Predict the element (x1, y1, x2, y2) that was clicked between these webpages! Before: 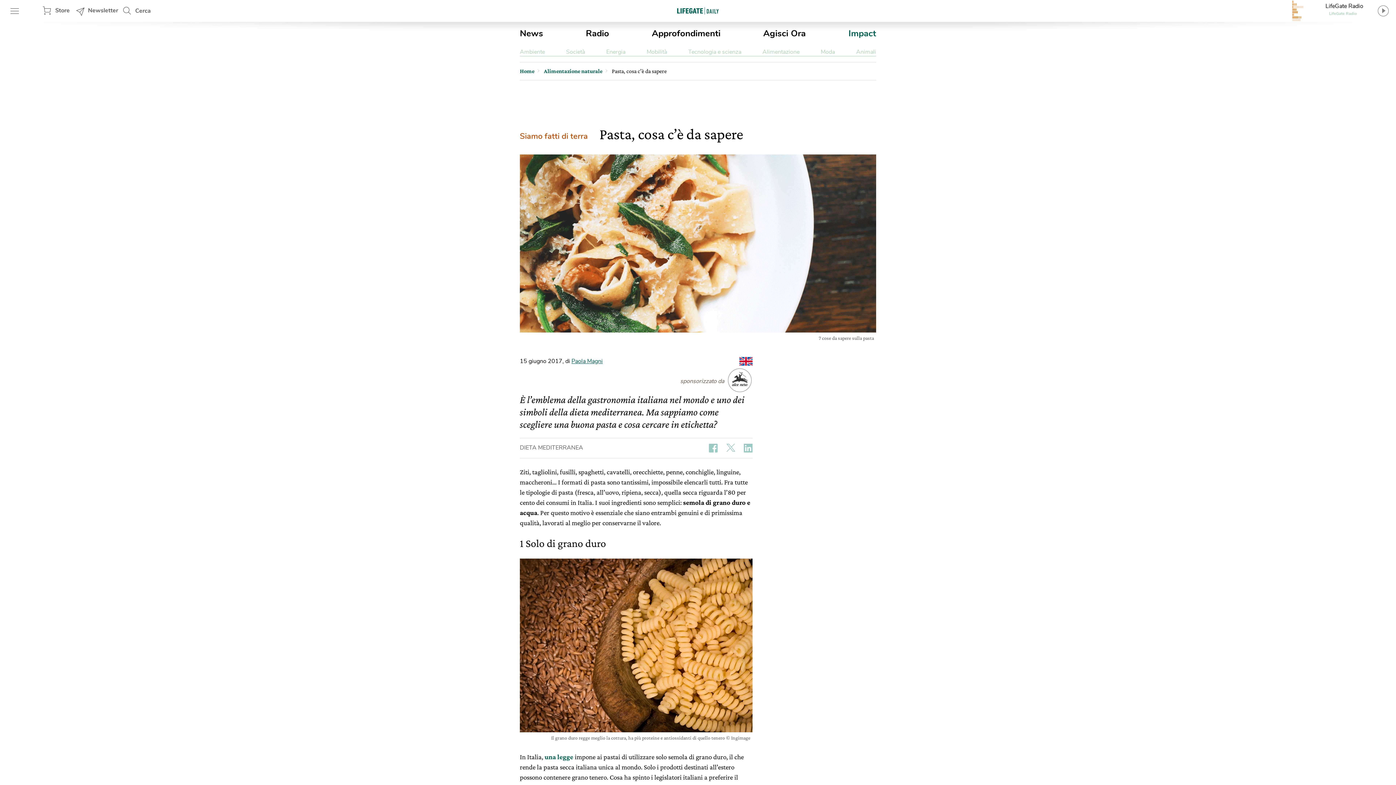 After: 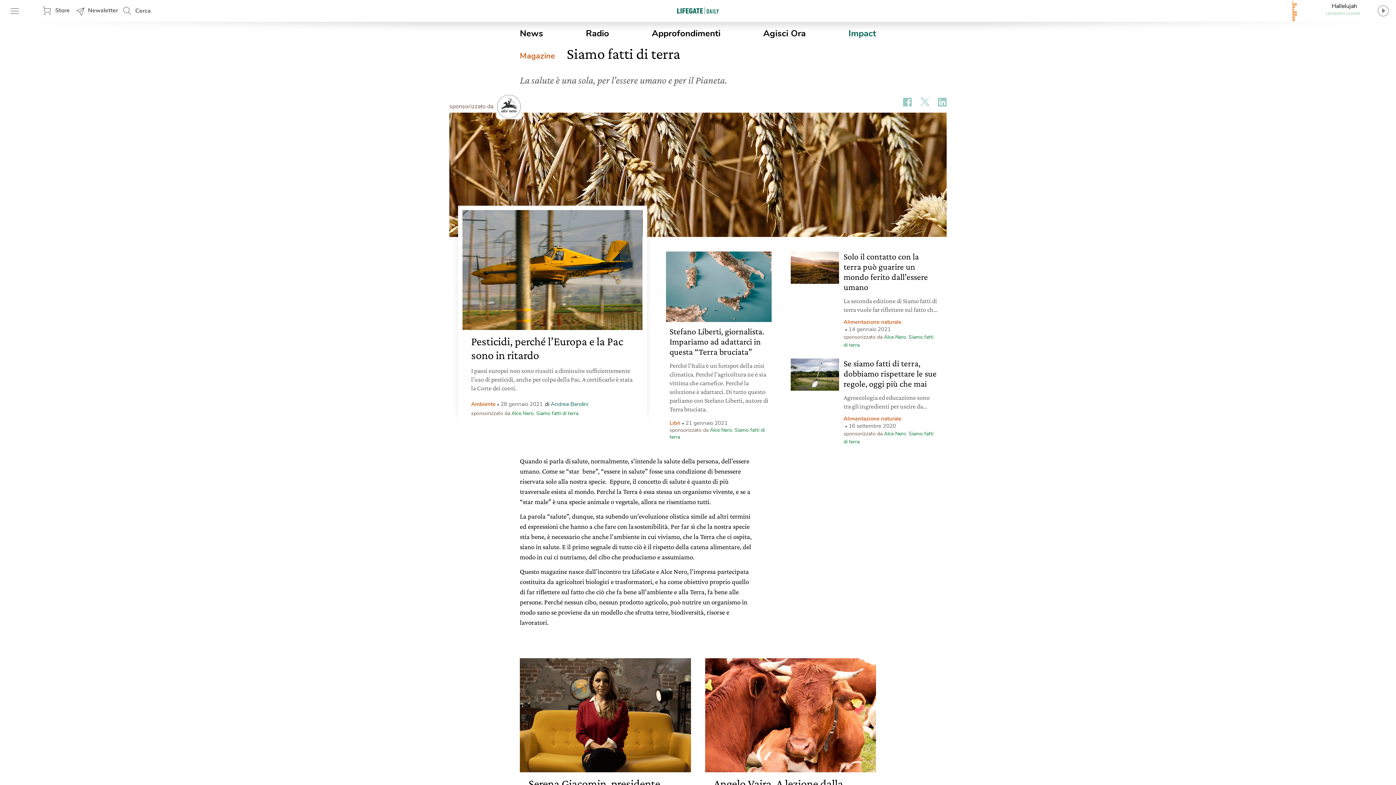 Action: label: Siamo fatti di terra bbox: (520, 130, 588, 141)